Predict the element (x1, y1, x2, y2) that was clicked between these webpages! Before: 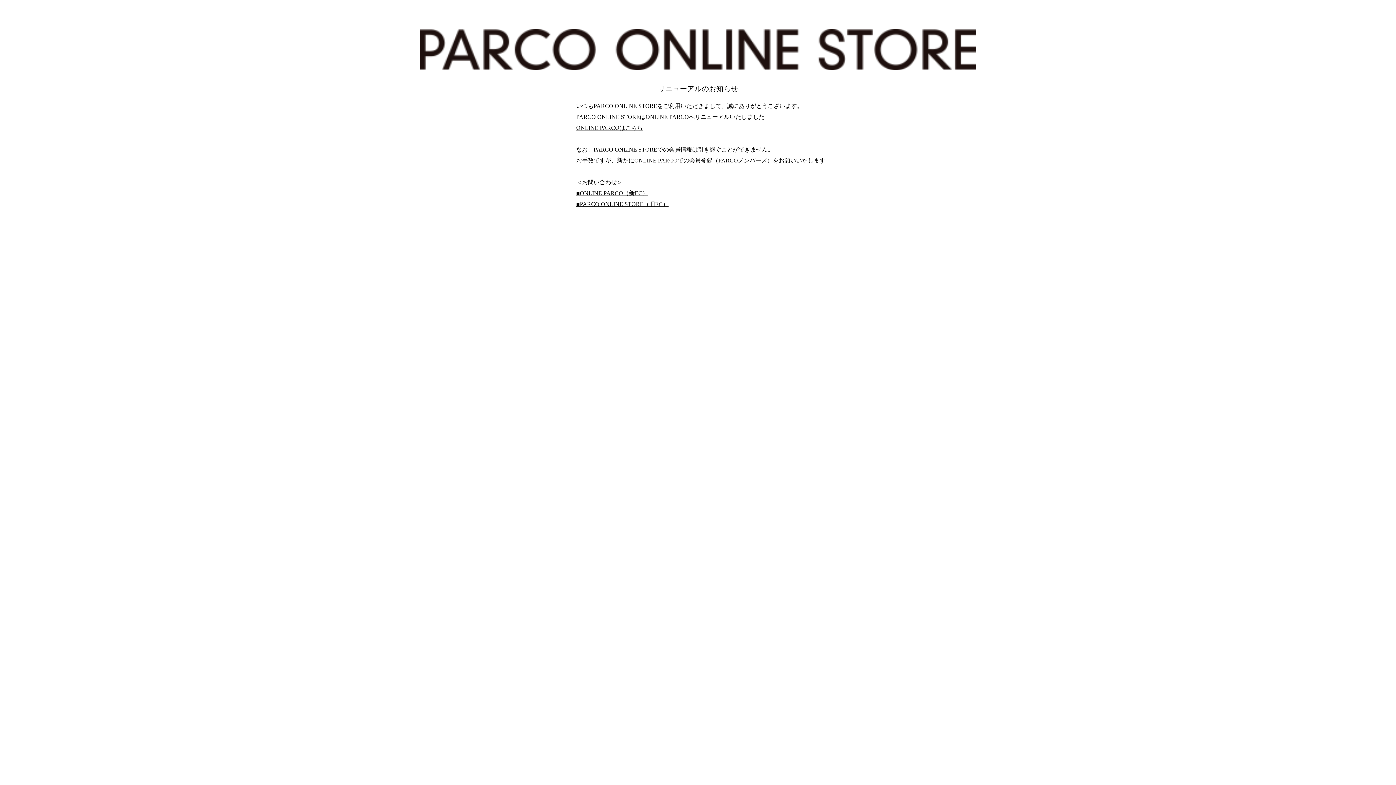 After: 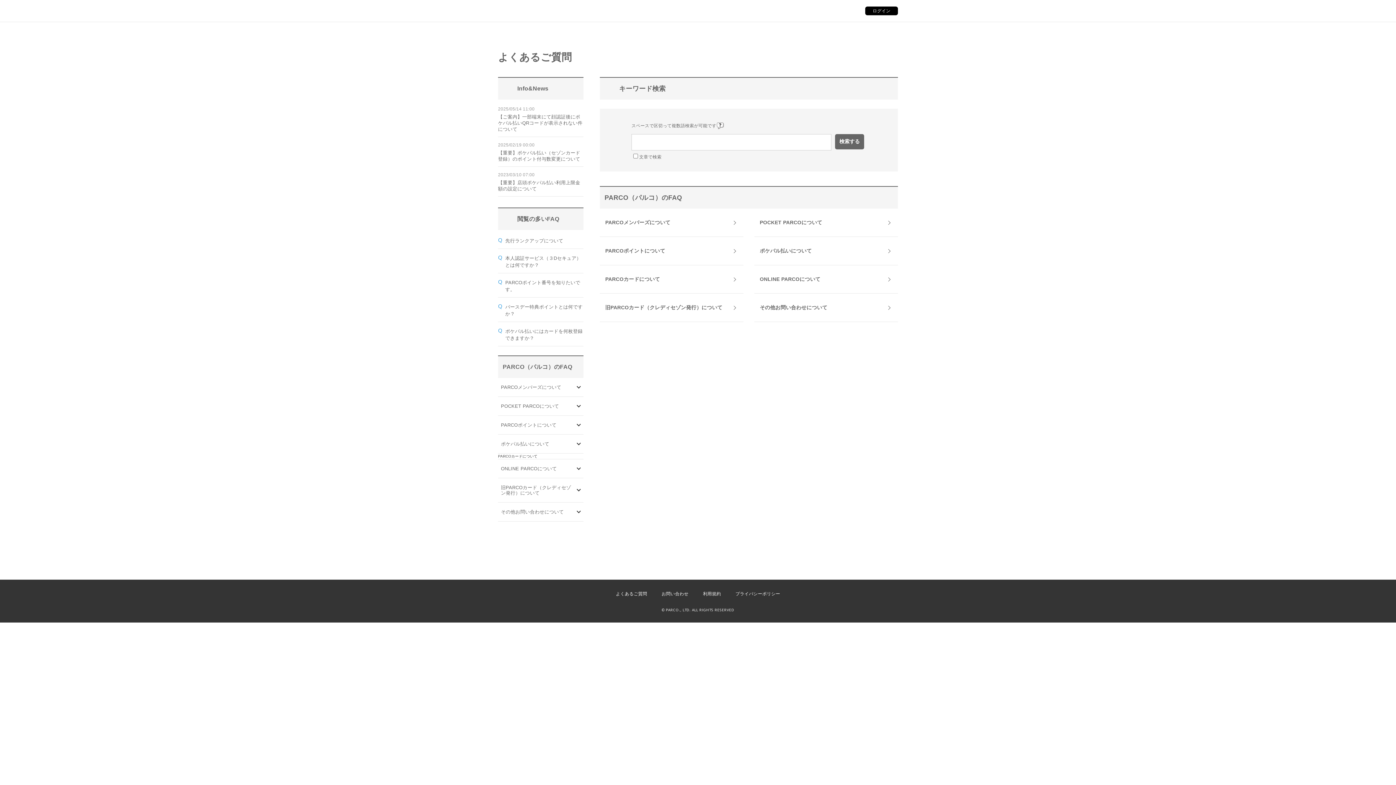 Action: bbox: (576, 201, 668, 207) label: ■PARCO ONLINE STORE（旧EC）